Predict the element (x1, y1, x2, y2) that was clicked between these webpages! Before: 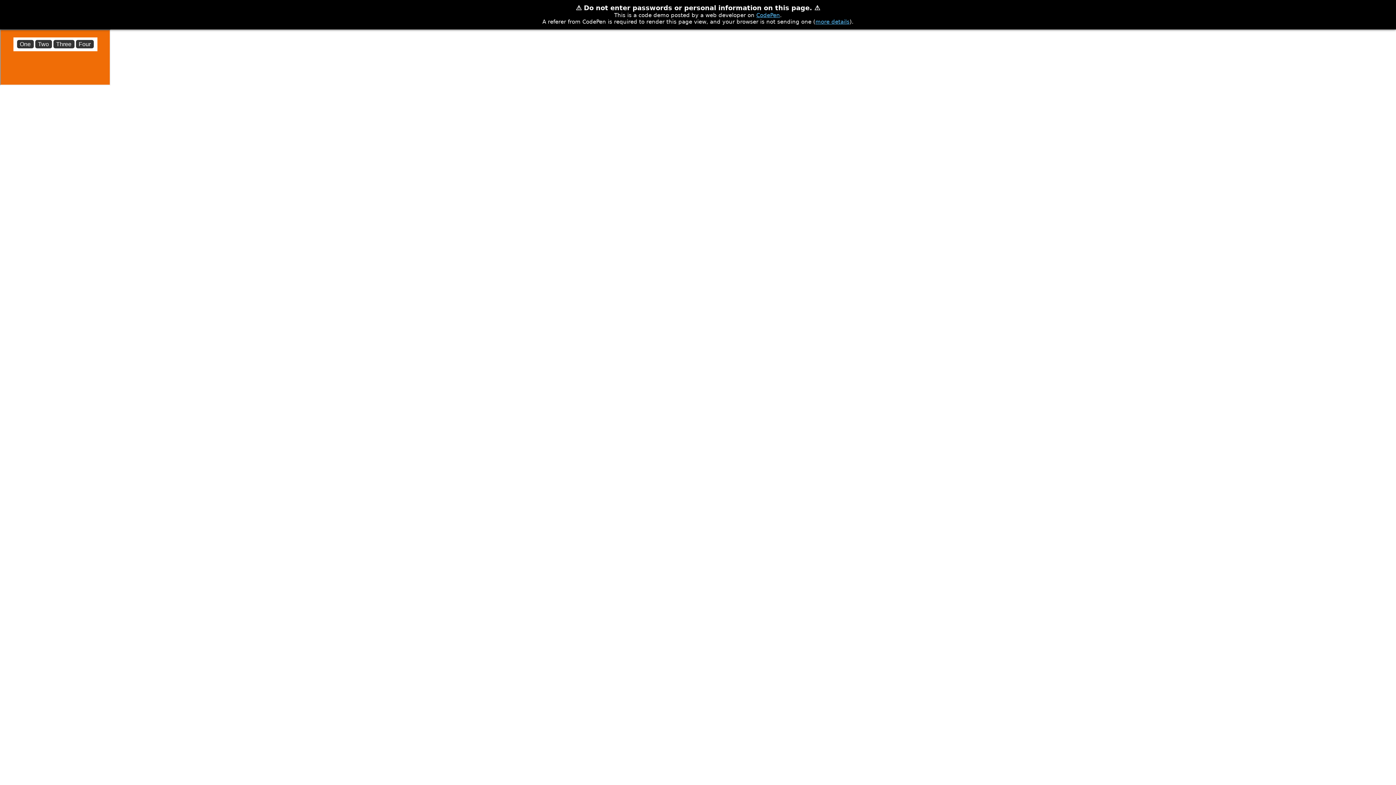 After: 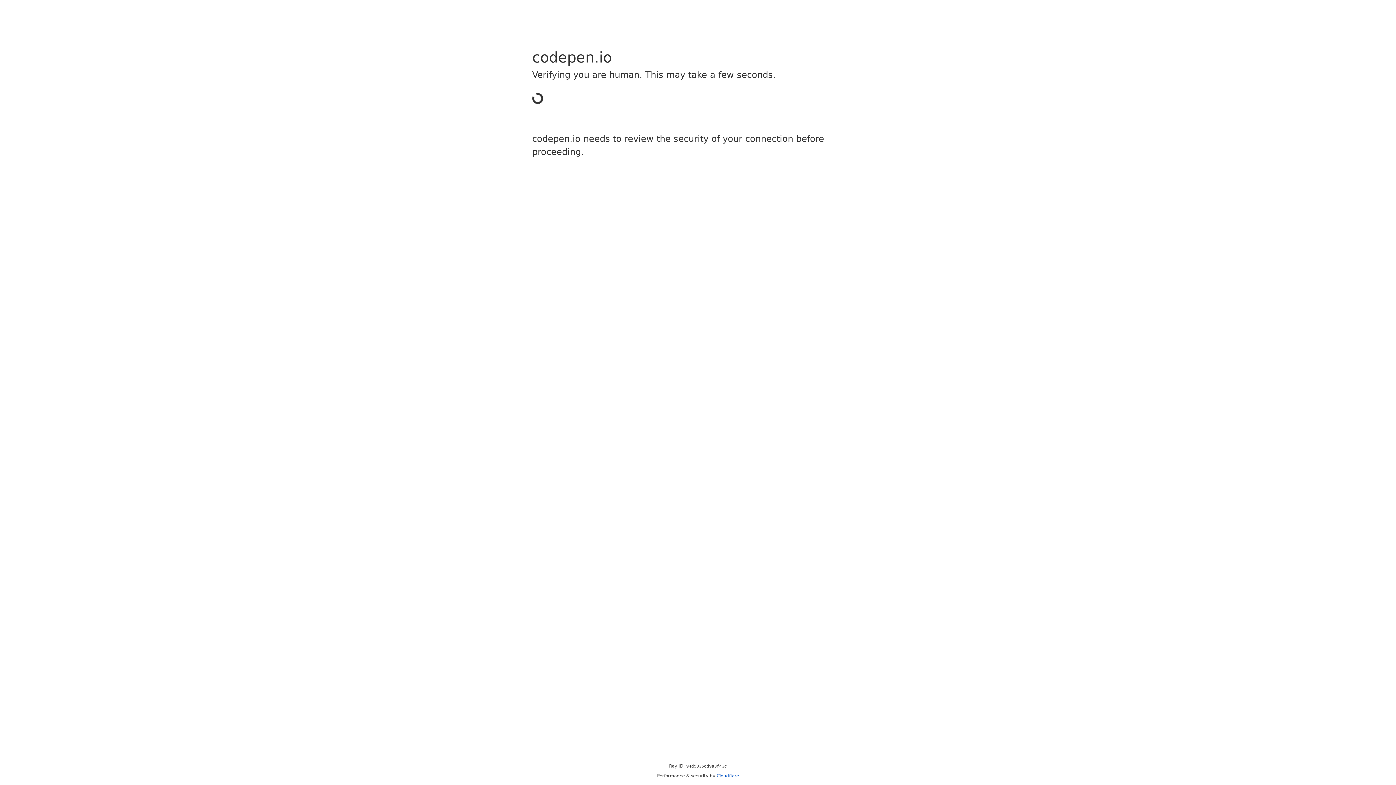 Action: label: CodePen bbox: (756, 12, 780, 18)